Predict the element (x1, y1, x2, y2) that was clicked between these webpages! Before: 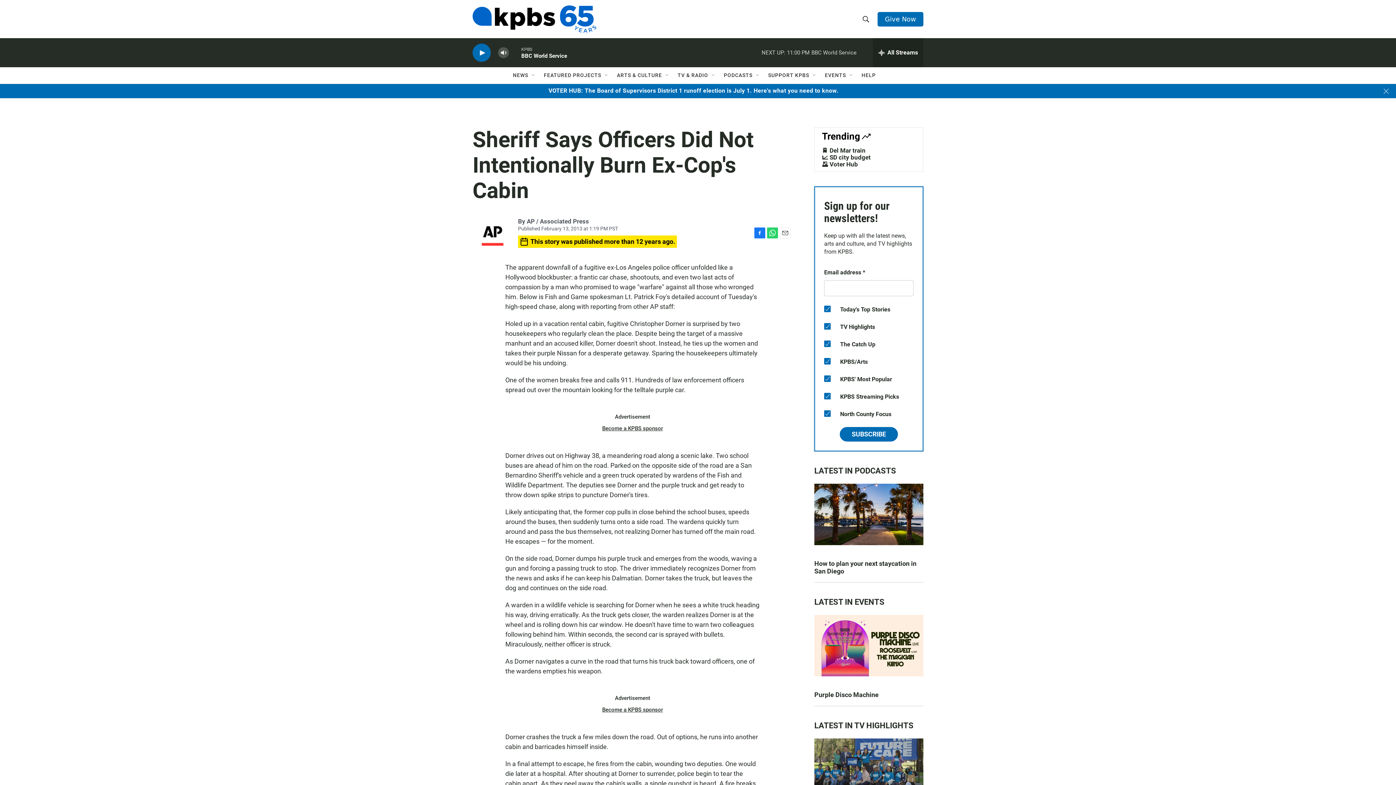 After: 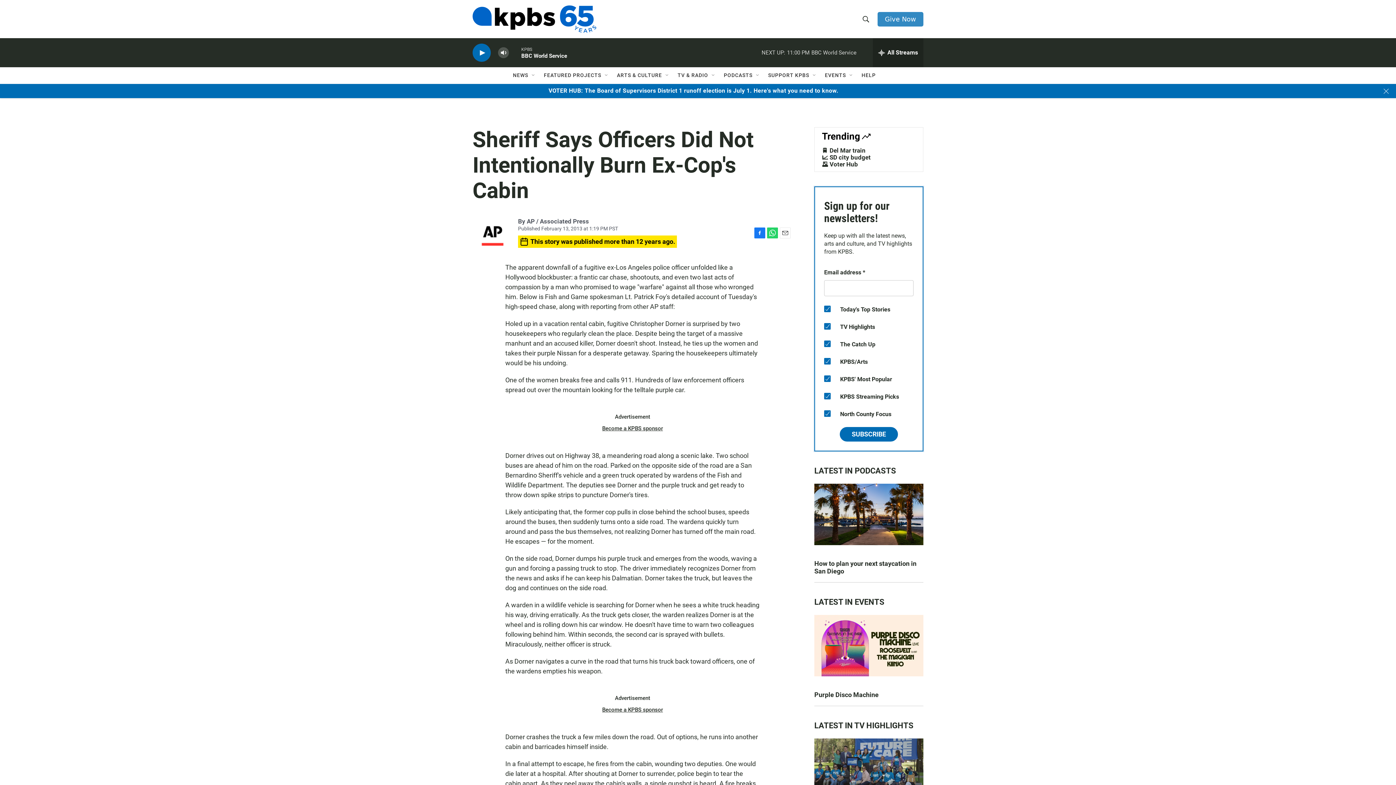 Action: label: Give Now bbox: (877, 11, 923, 26)